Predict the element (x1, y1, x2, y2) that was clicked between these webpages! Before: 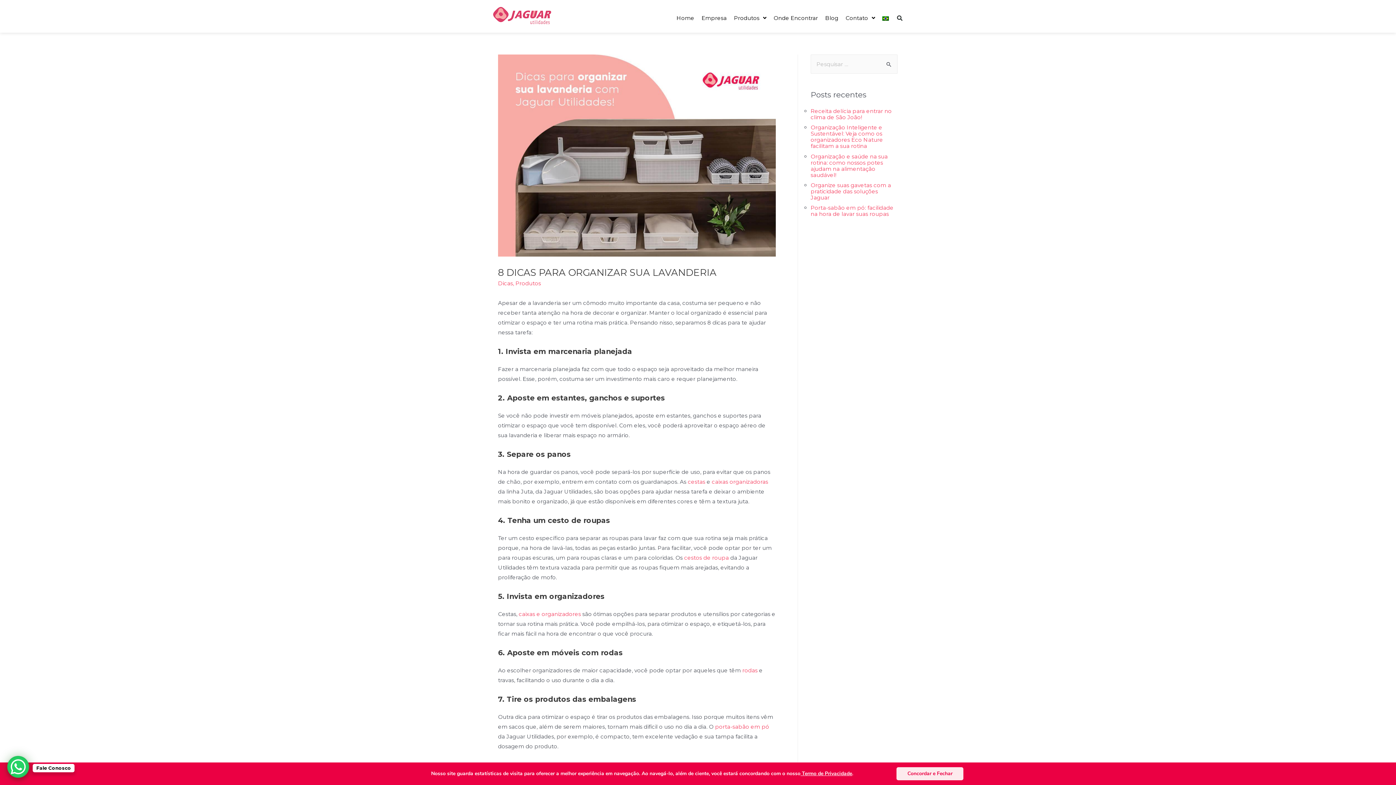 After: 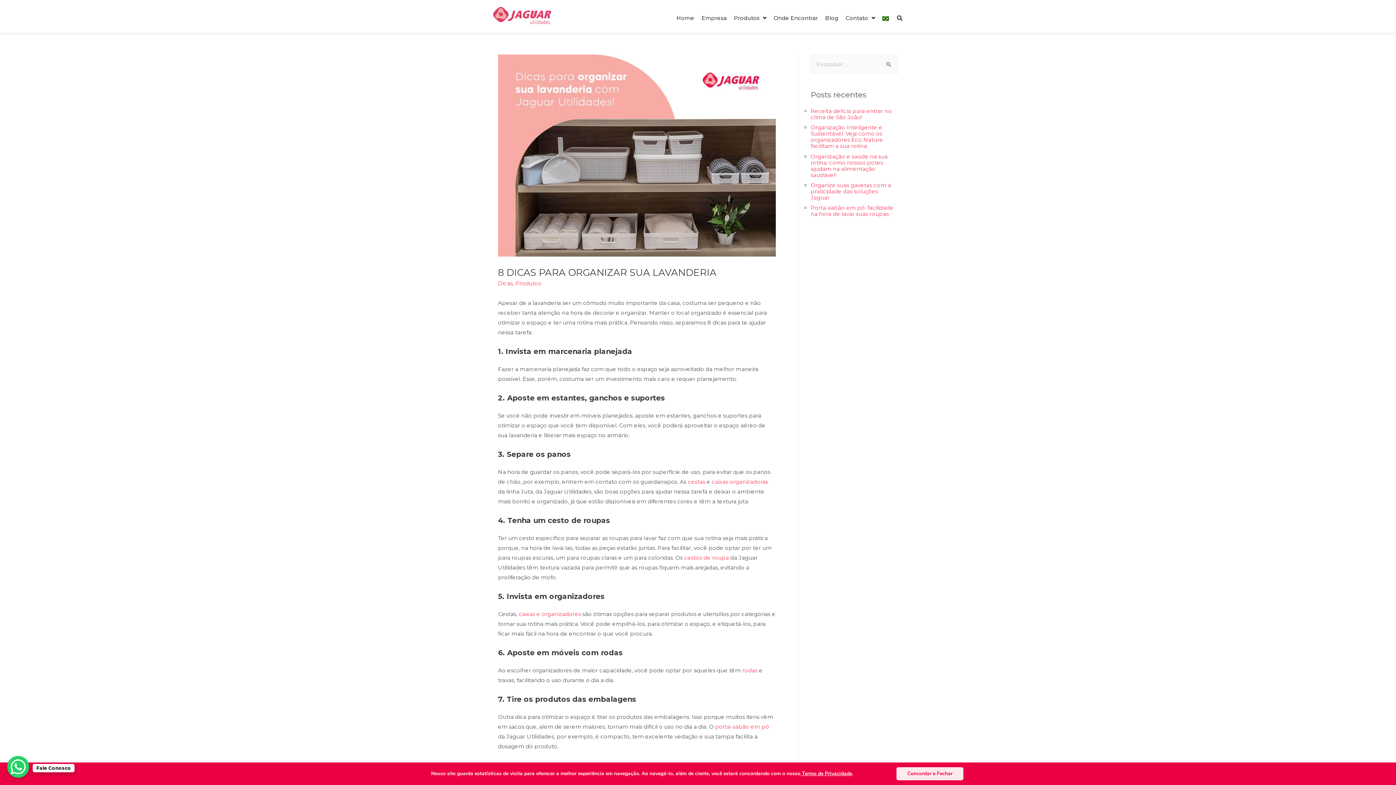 Action: bbox: (878, 11, 892, 25)